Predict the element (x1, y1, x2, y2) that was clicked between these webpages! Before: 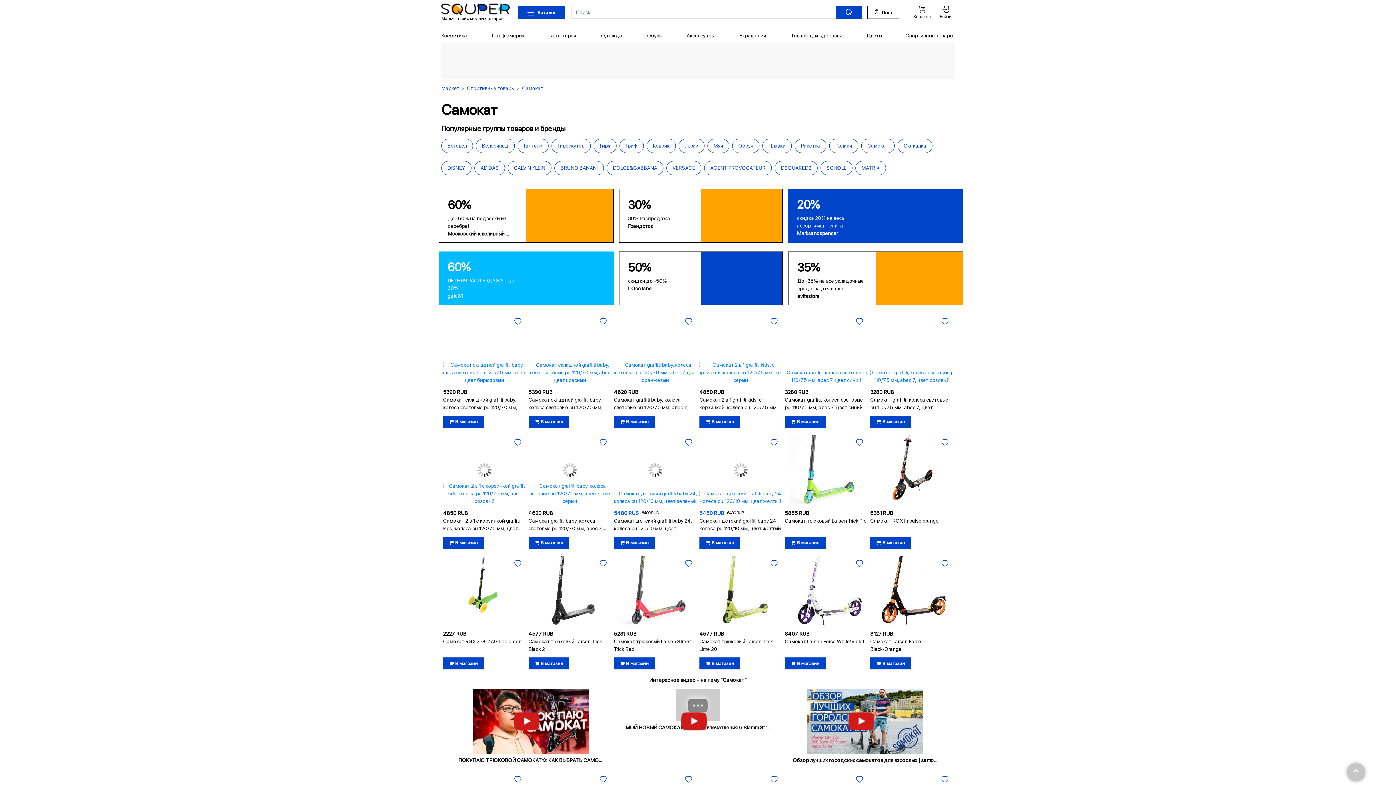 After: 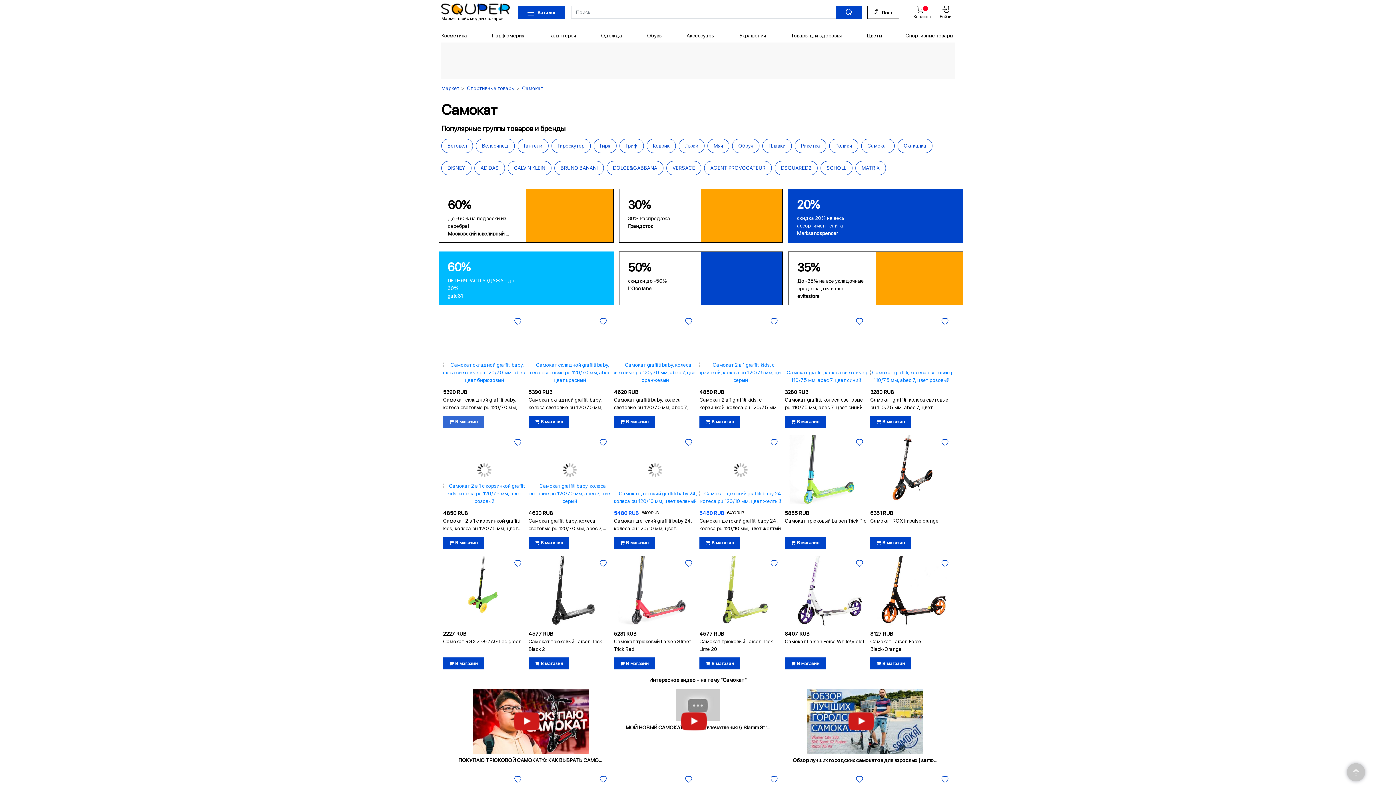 Action: bbox: (443, 415, 484, 427) label: В магазин